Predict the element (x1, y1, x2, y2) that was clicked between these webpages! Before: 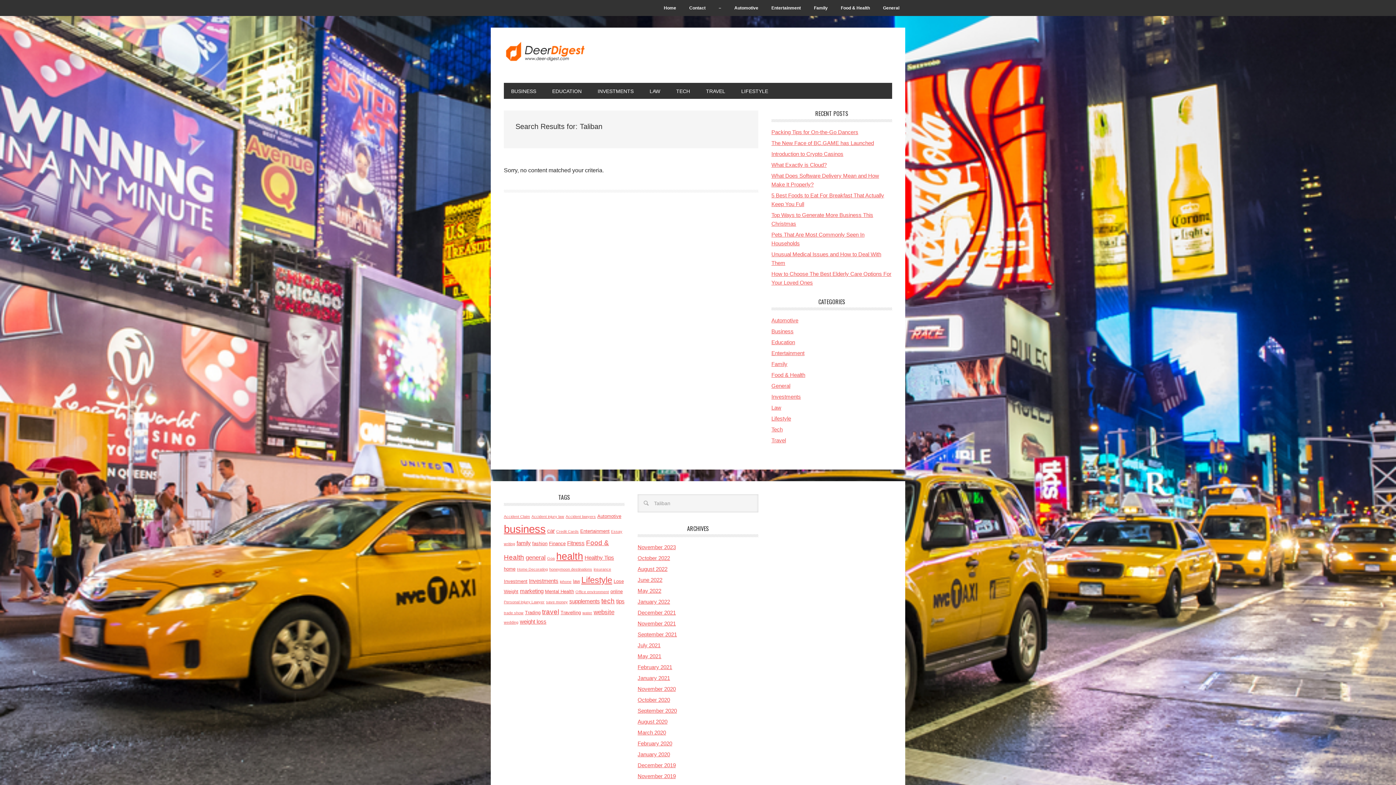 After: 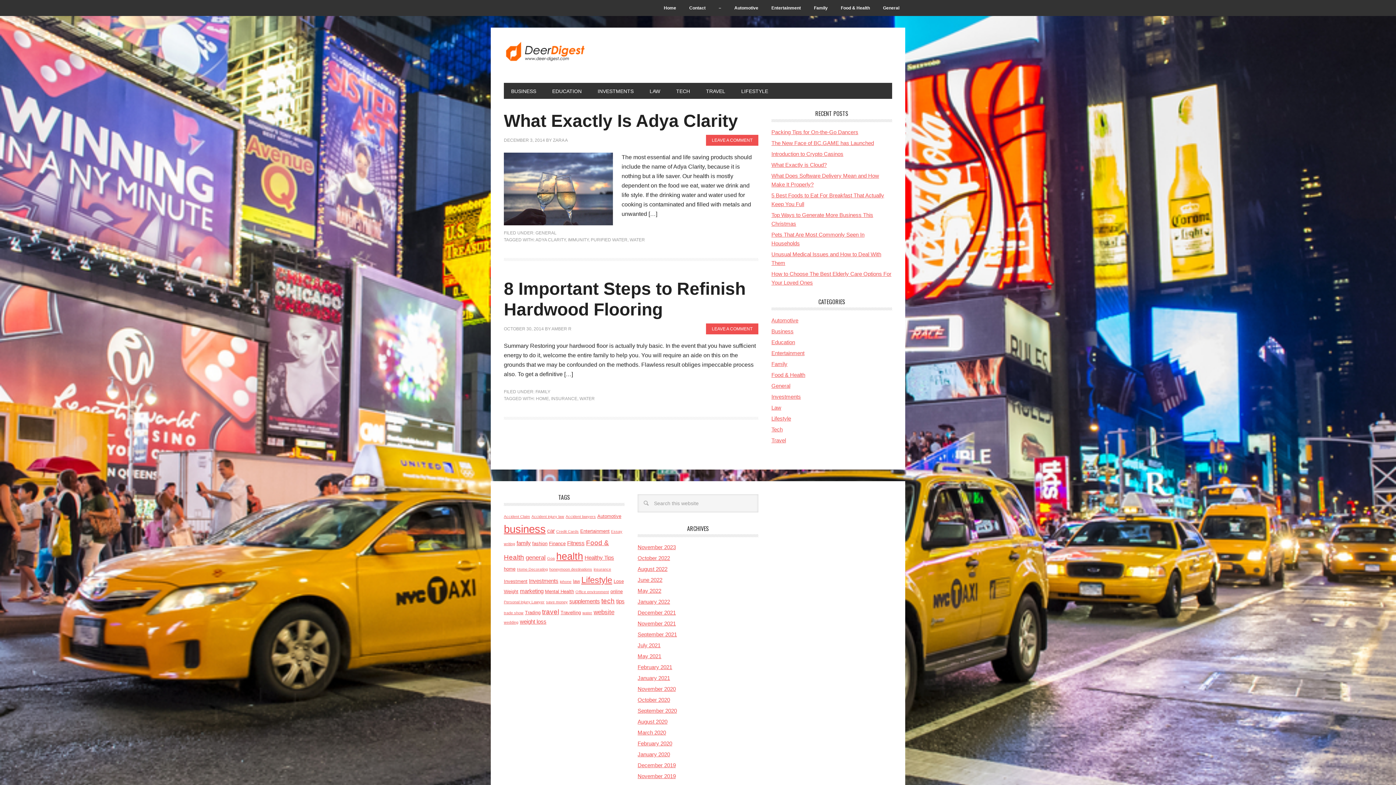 Action: label: water (2 items) bbox: (582, 610, 592, 615)